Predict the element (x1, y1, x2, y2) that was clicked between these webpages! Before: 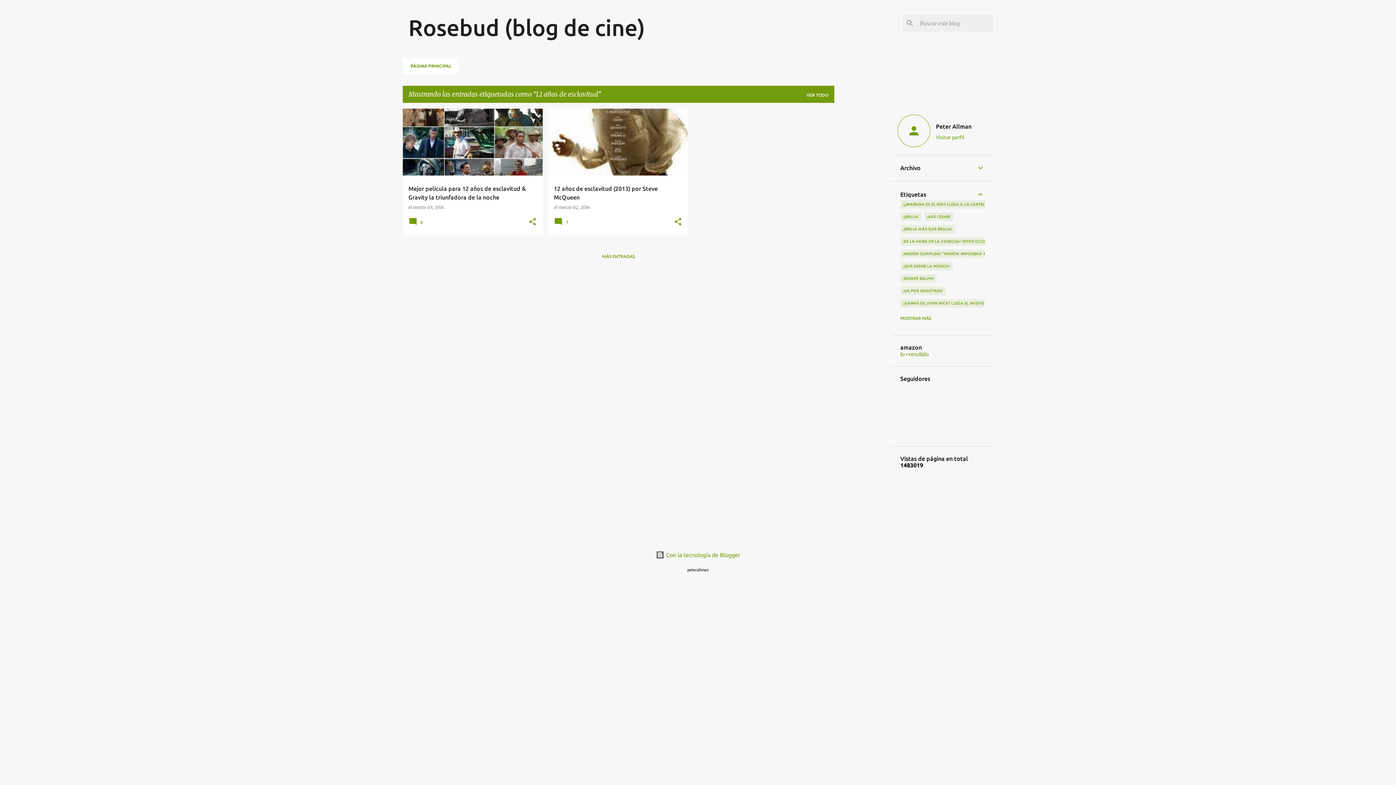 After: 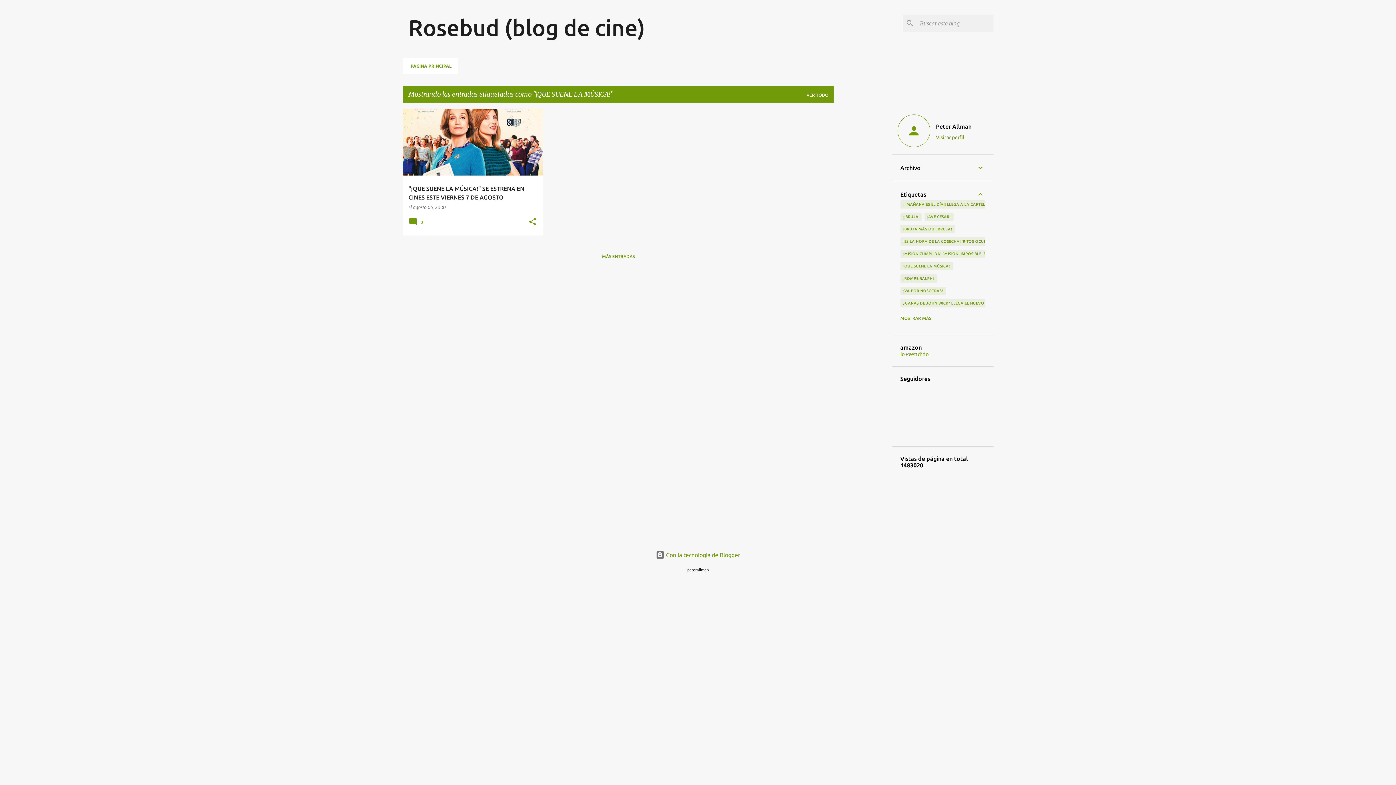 Action: bbox: (900, 262, 952, 270) label: ¡QUE SUENE LA MÚSICA!